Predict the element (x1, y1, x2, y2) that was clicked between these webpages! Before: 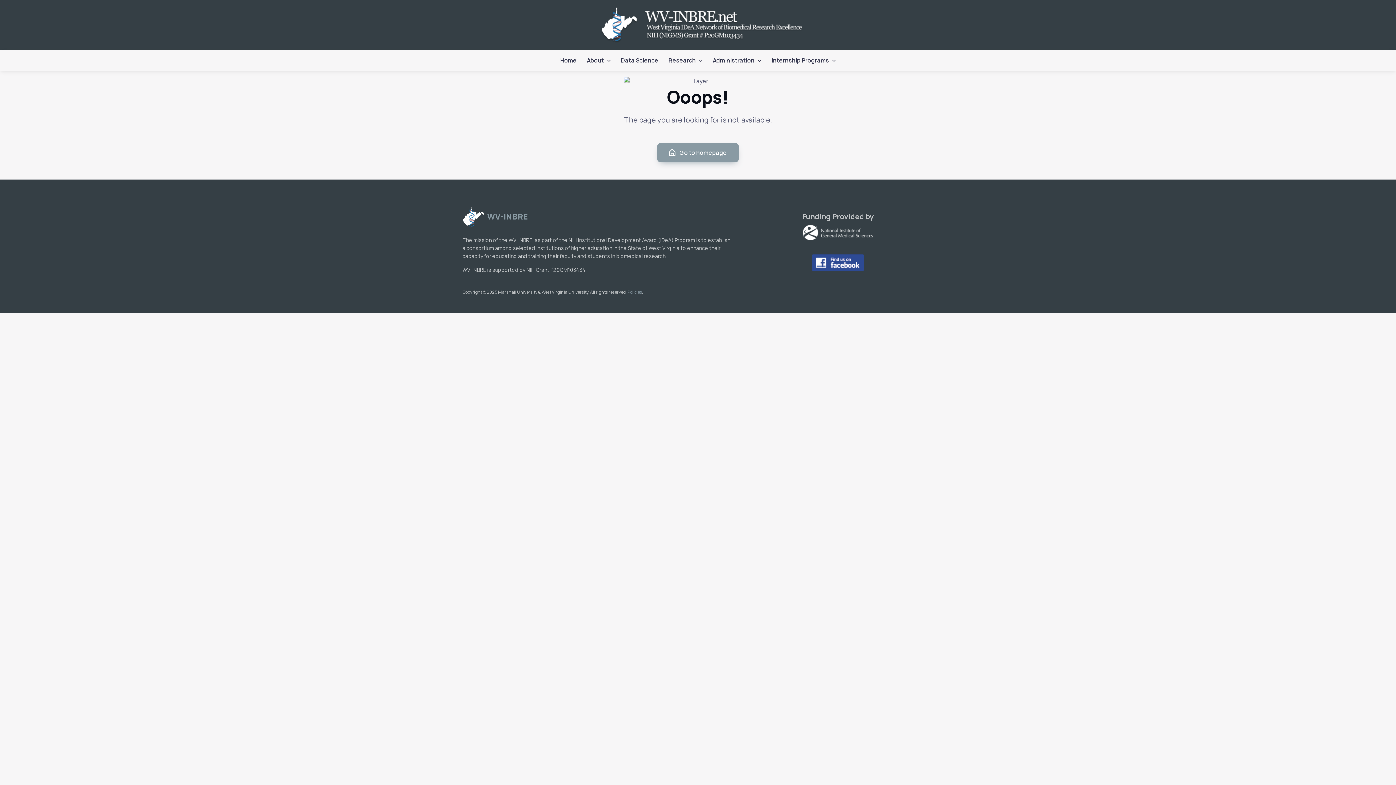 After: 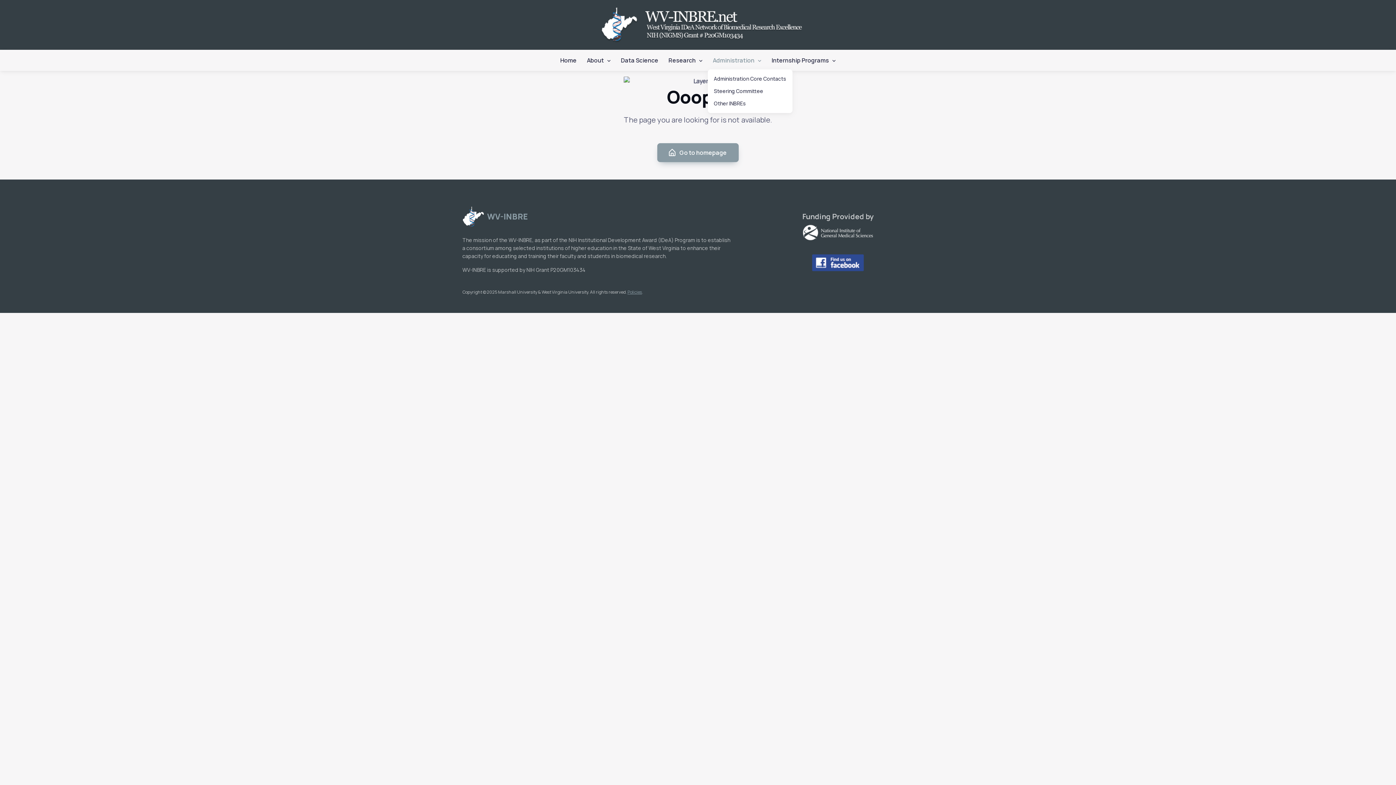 Action: label: Administration bbox: (707, 52, 766, 68)